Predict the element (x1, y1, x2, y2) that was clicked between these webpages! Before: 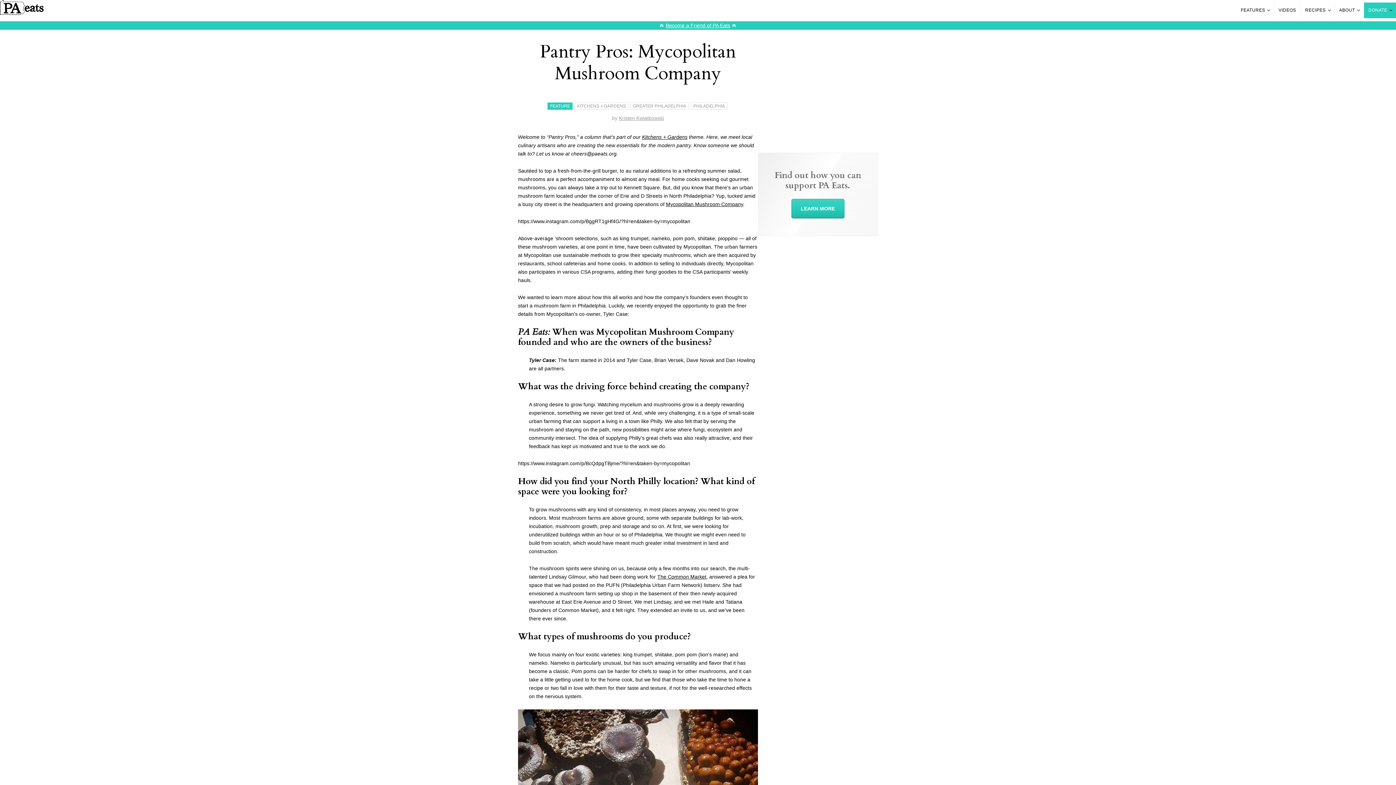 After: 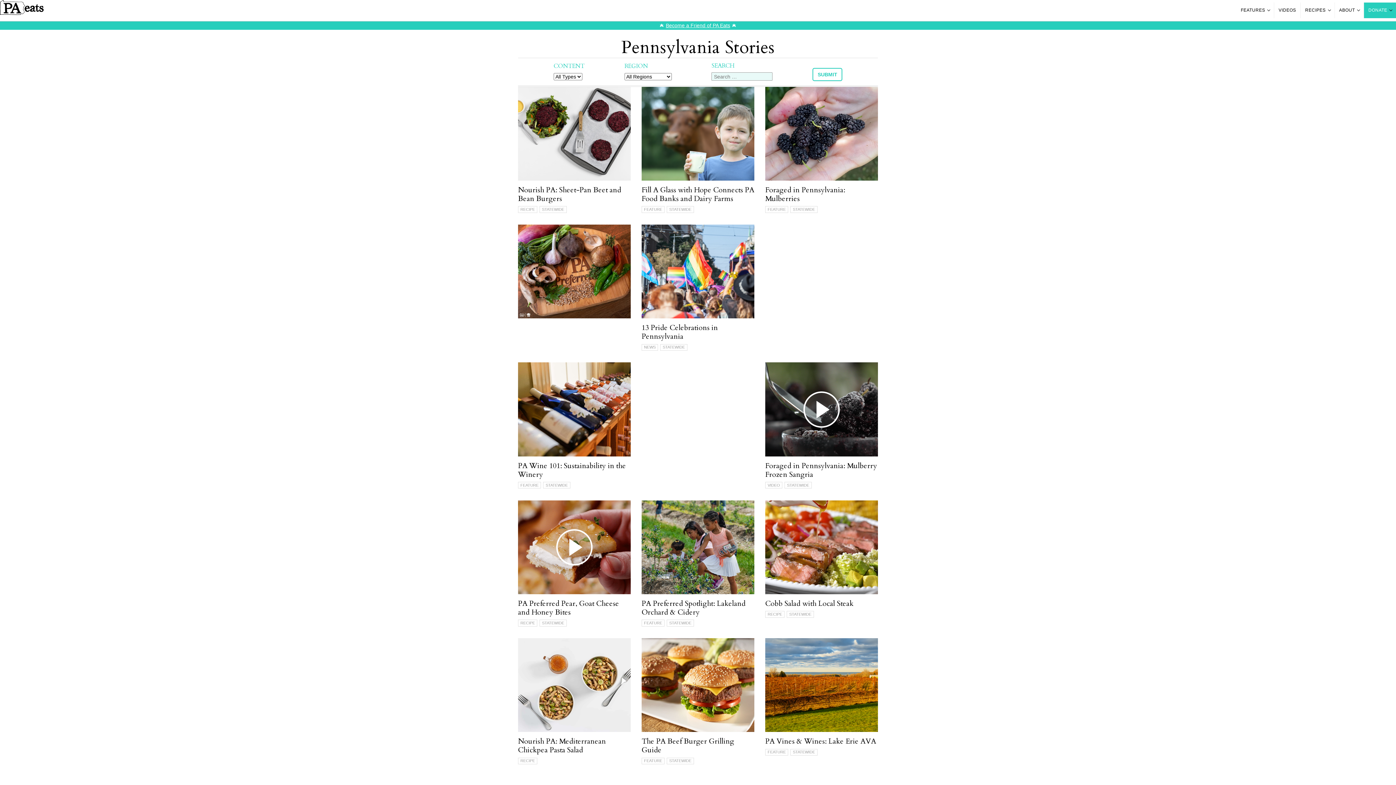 Action: bbox: (1236, 2, 1274, 18) label: FEATURES